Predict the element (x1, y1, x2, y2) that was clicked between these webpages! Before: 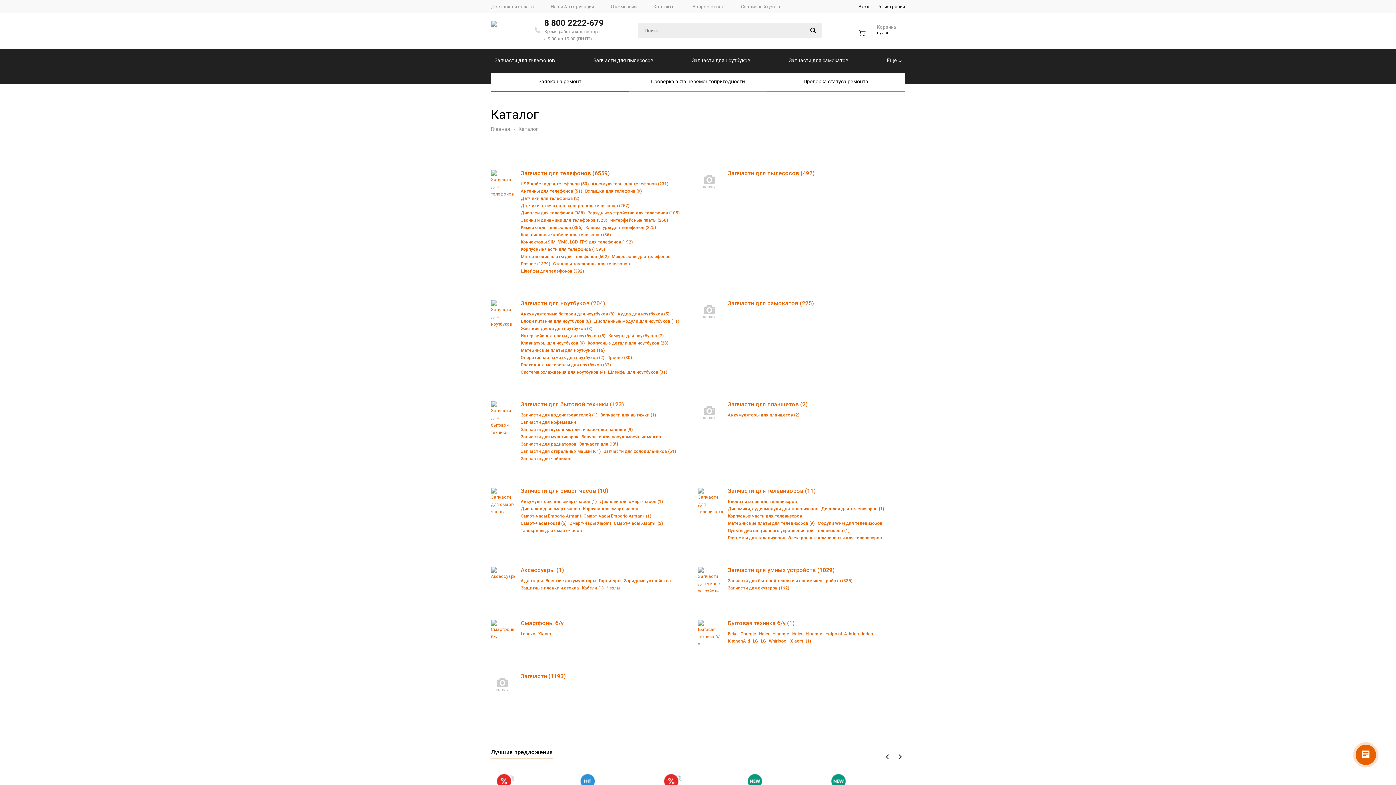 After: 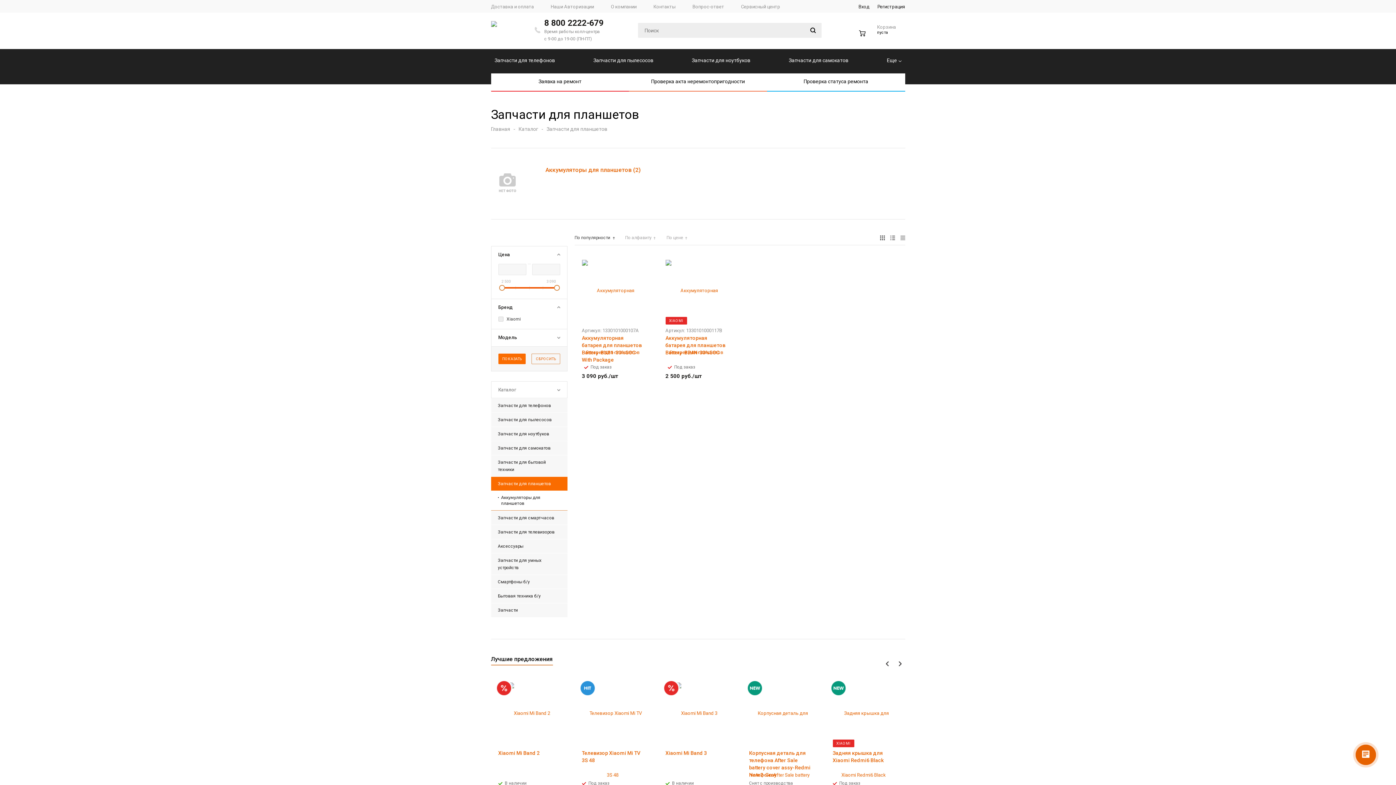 Action: label: Запчасти для планшетов (2) bbox: (728, 402, 808, 407)